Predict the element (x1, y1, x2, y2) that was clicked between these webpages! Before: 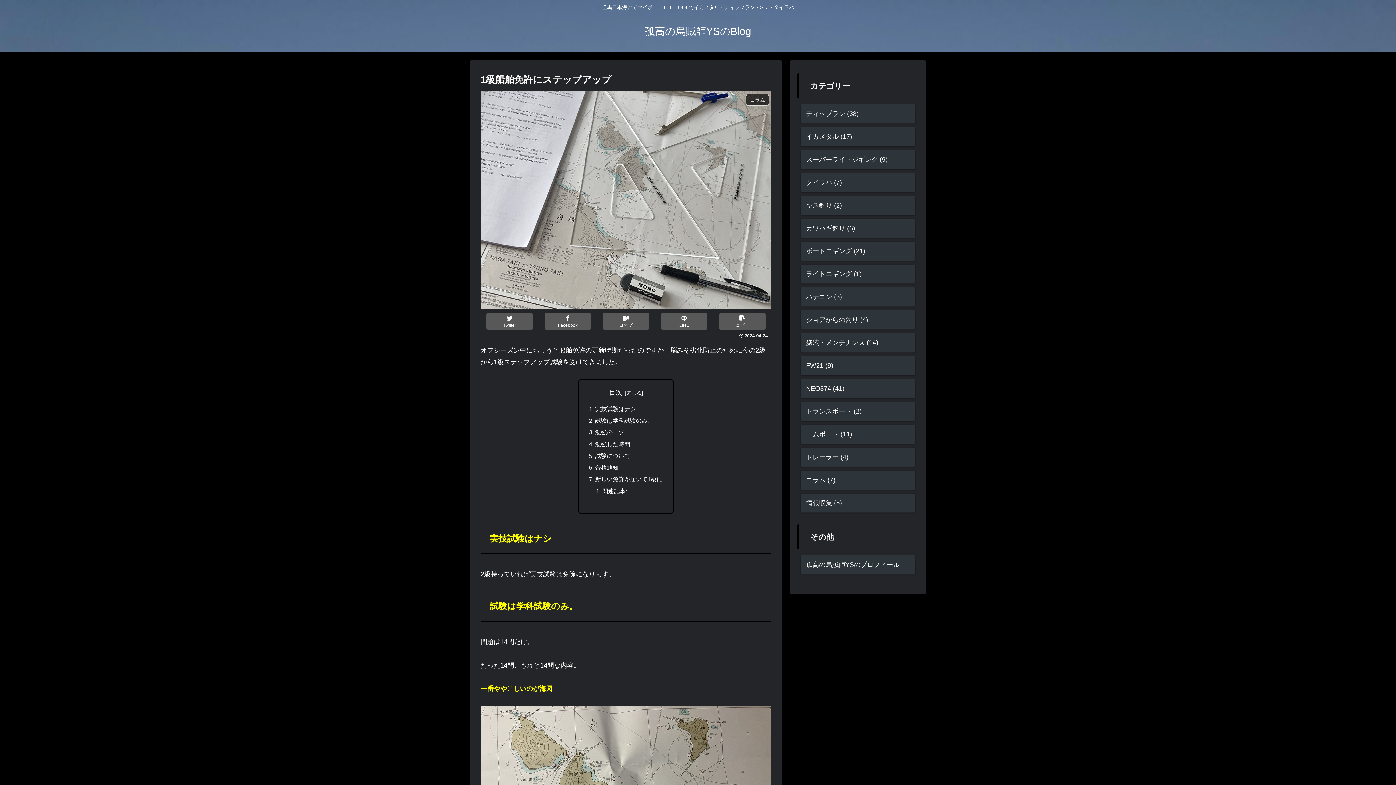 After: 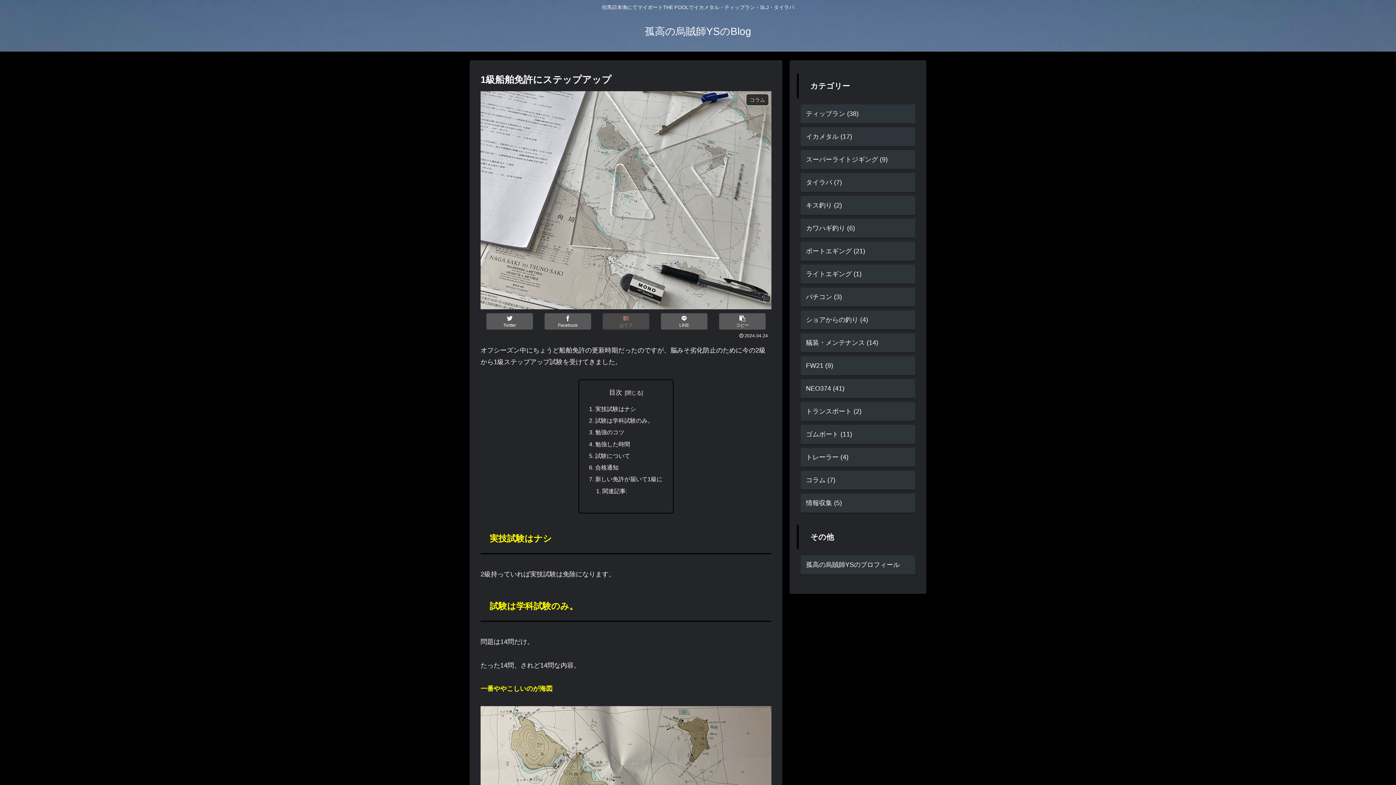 Action: bbox: (602, 313, 649, 329) label: はてブでブックマーク